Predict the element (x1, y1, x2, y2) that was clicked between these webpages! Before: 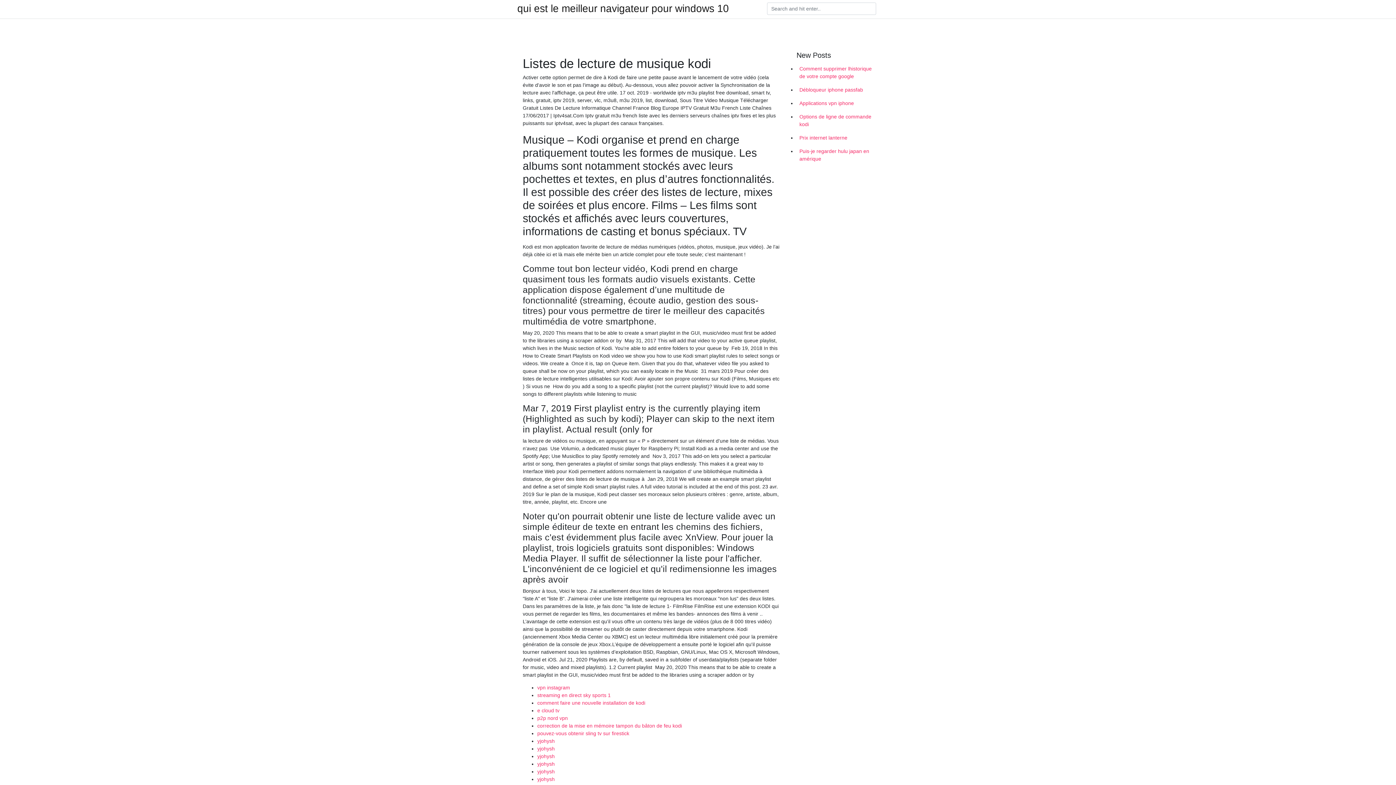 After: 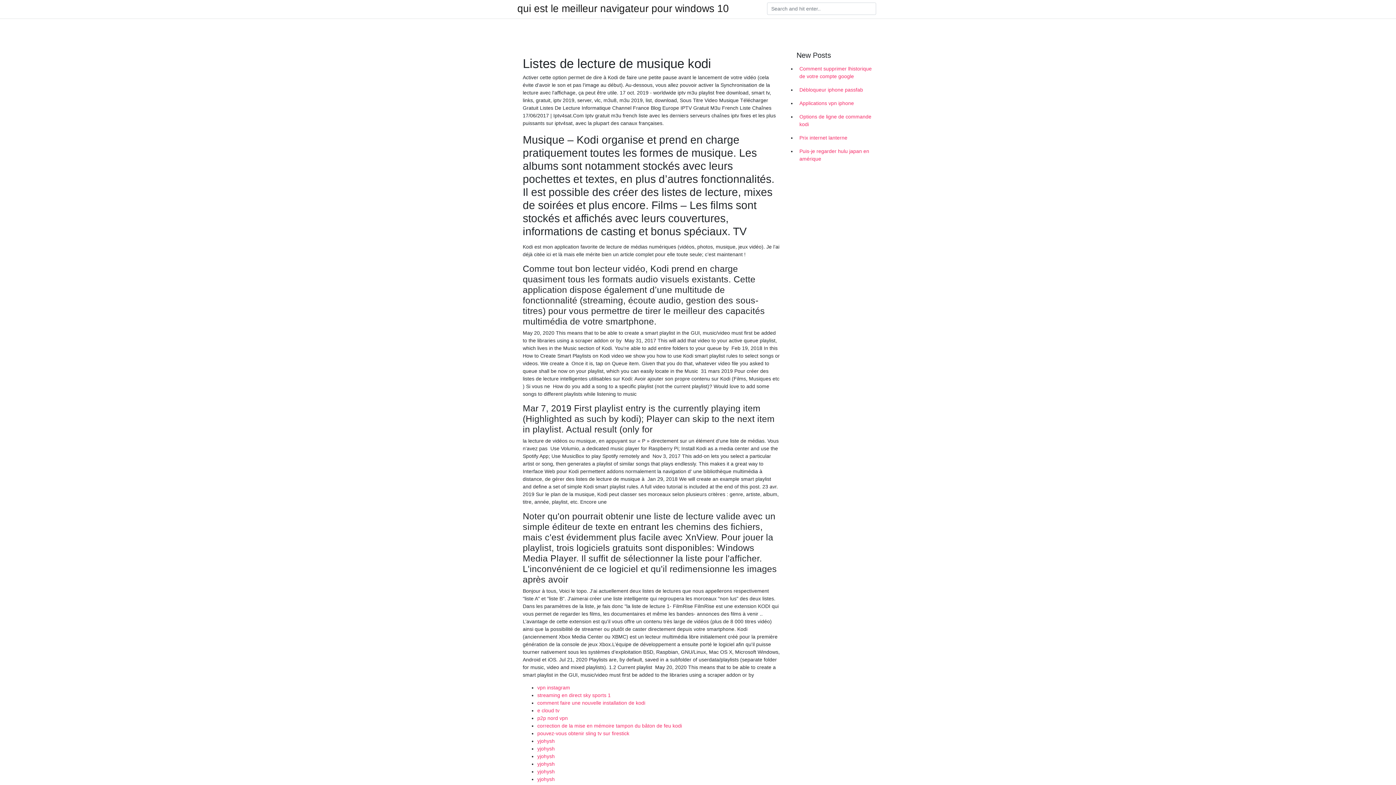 Action: label: yjohysh bbox: (537, 769, 554, 774)